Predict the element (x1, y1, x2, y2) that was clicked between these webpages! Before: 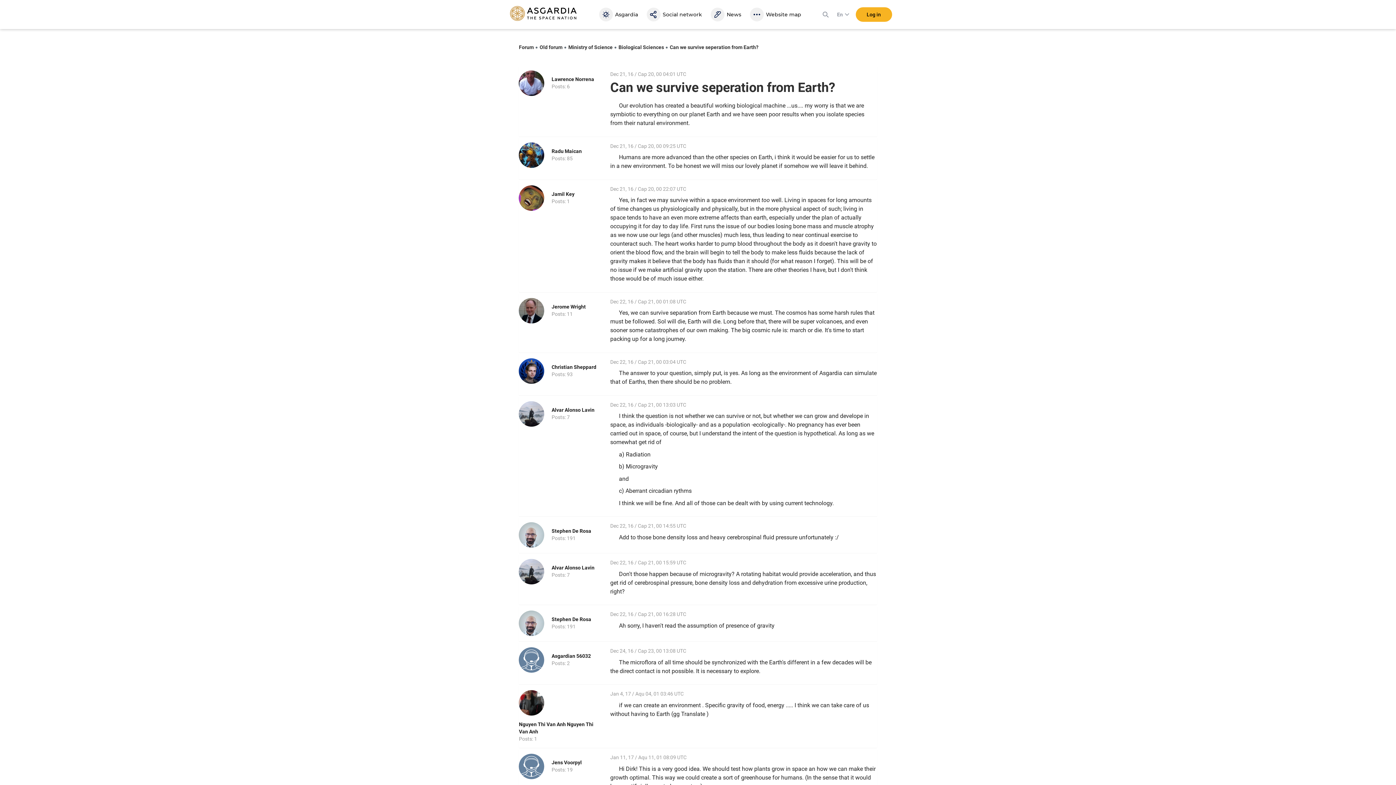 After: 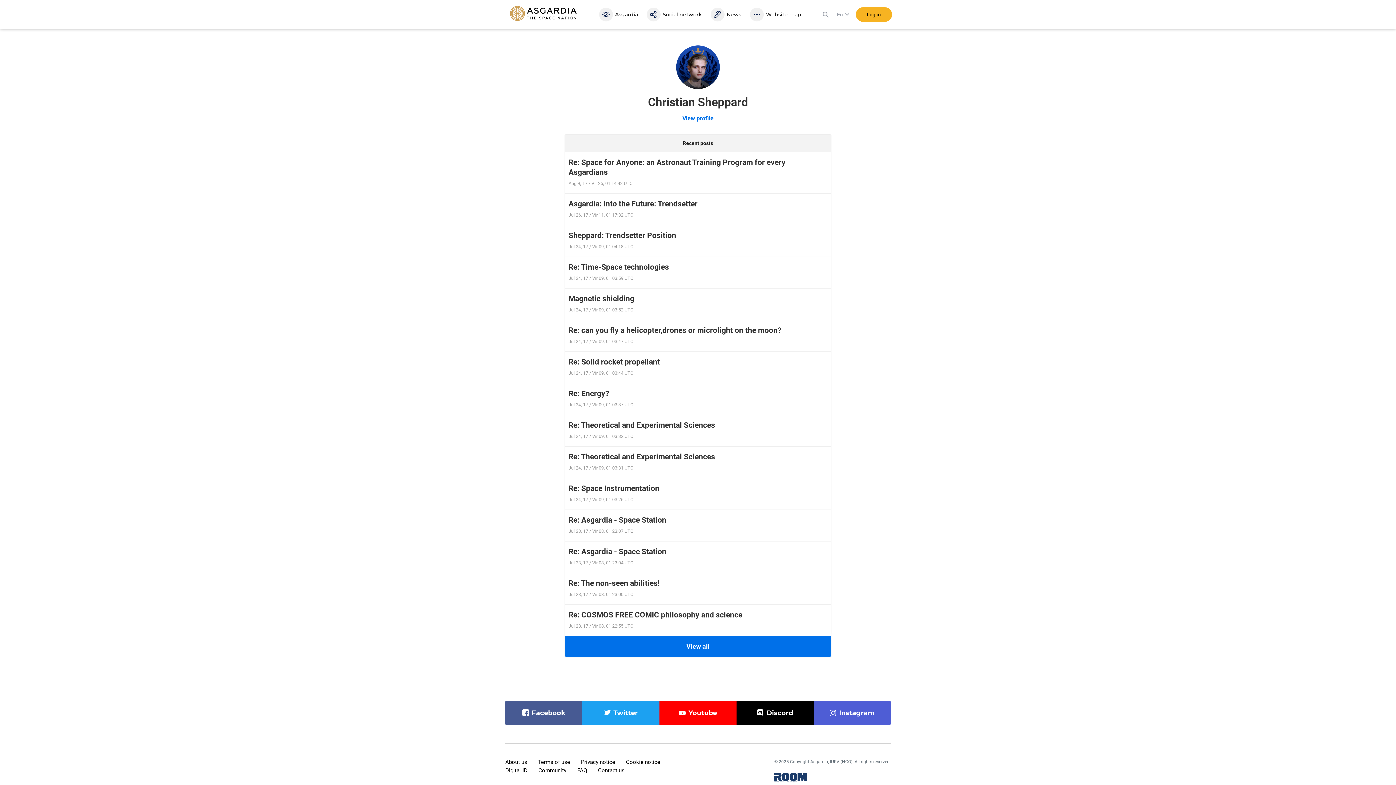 Action: bbox: (519, 358, 544, 383)